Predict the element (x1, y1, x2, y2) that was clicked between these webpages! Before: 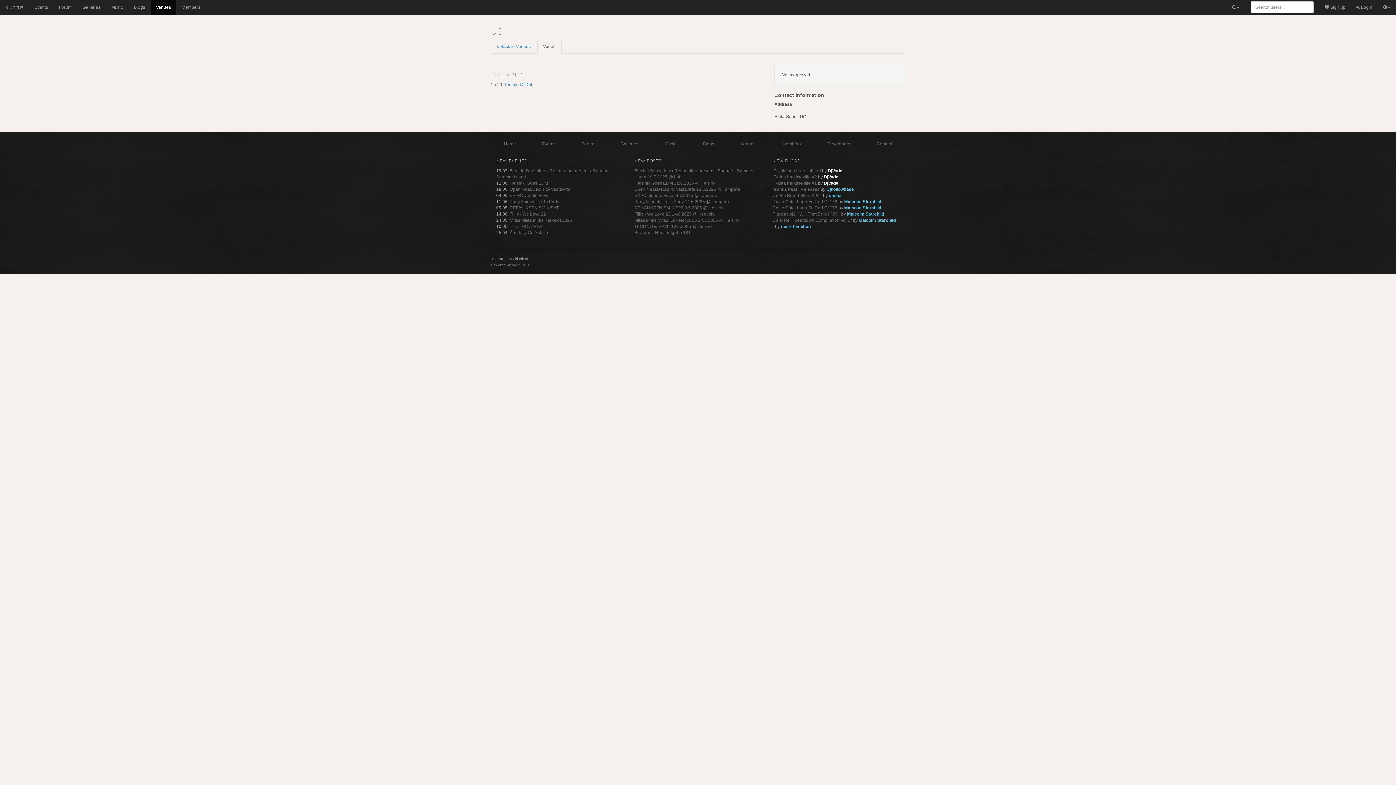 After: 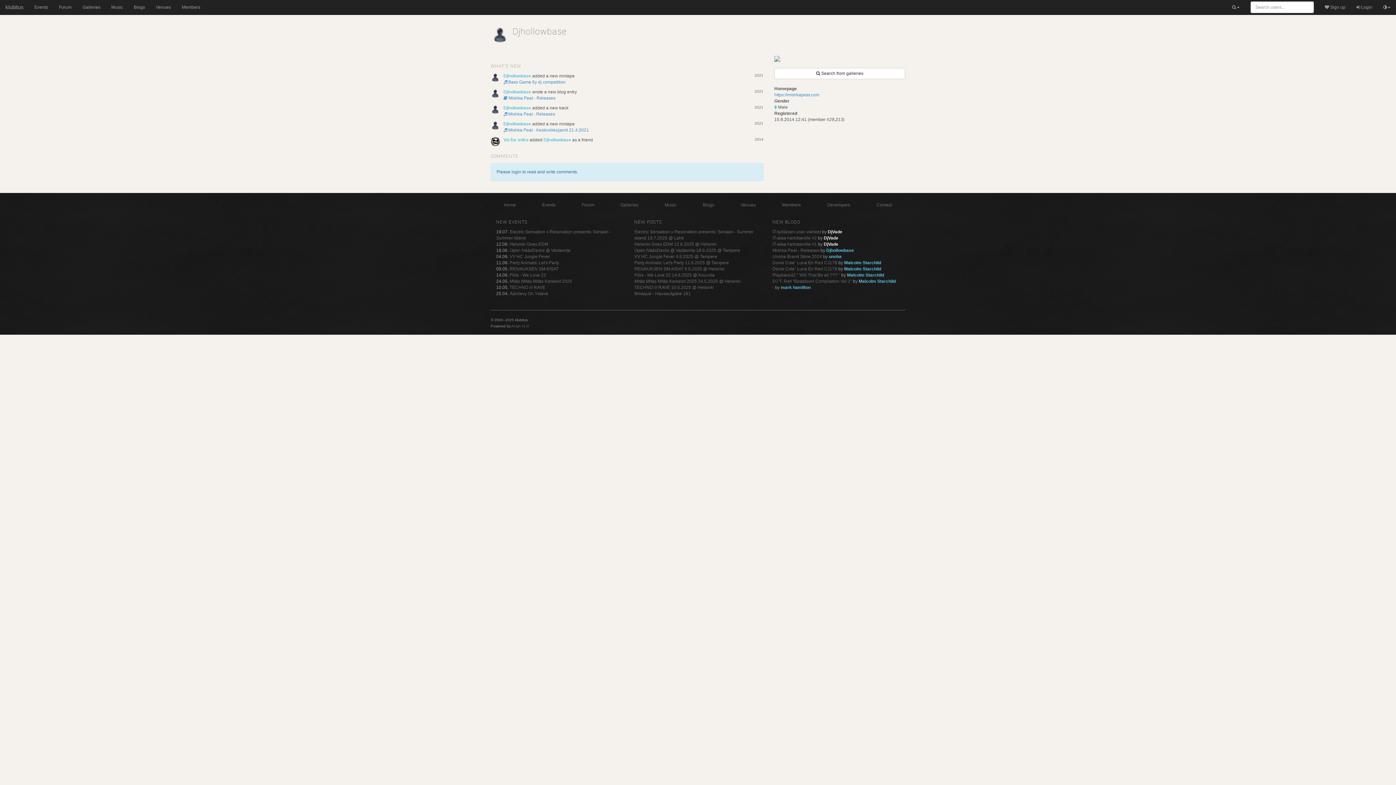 Action: label: Djhollowbase bbox: (826, 186, 854, 192)